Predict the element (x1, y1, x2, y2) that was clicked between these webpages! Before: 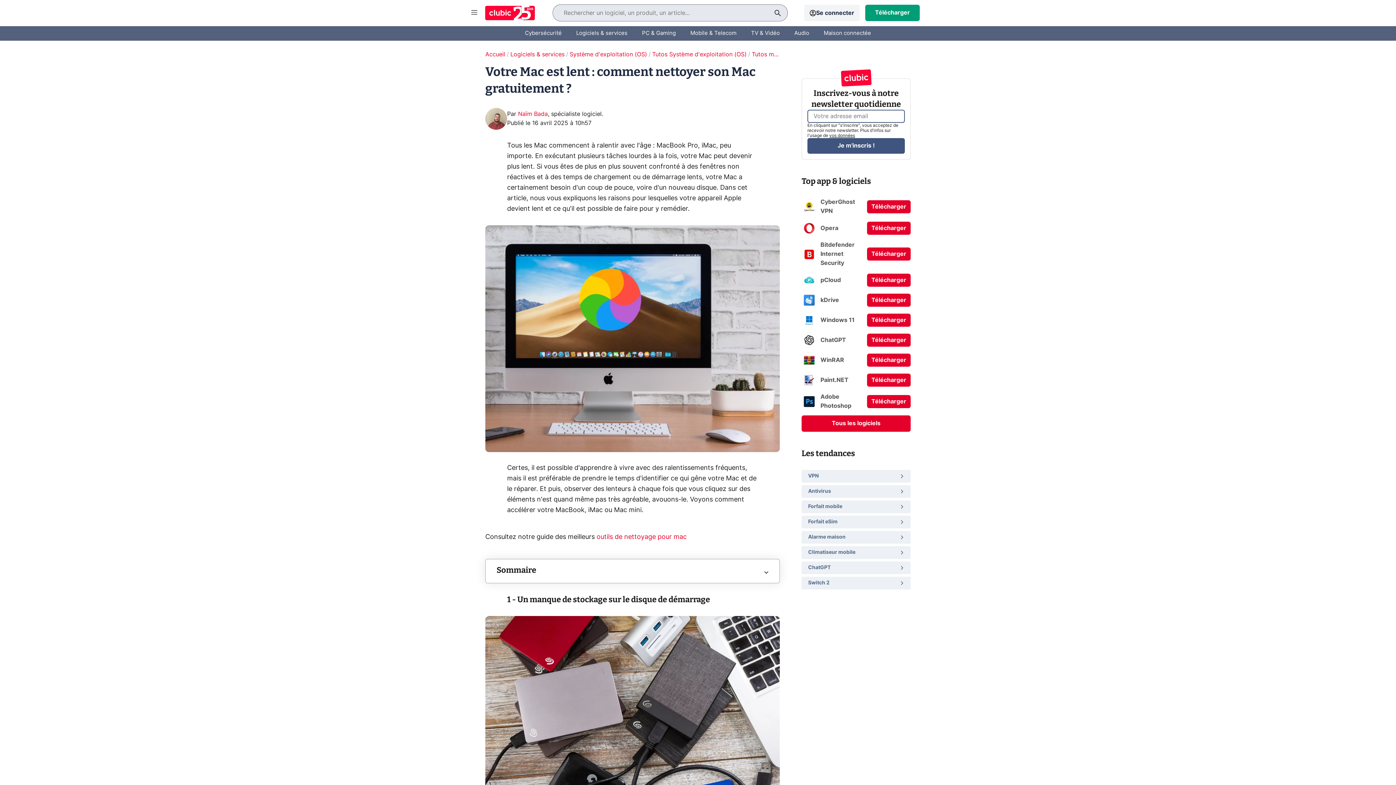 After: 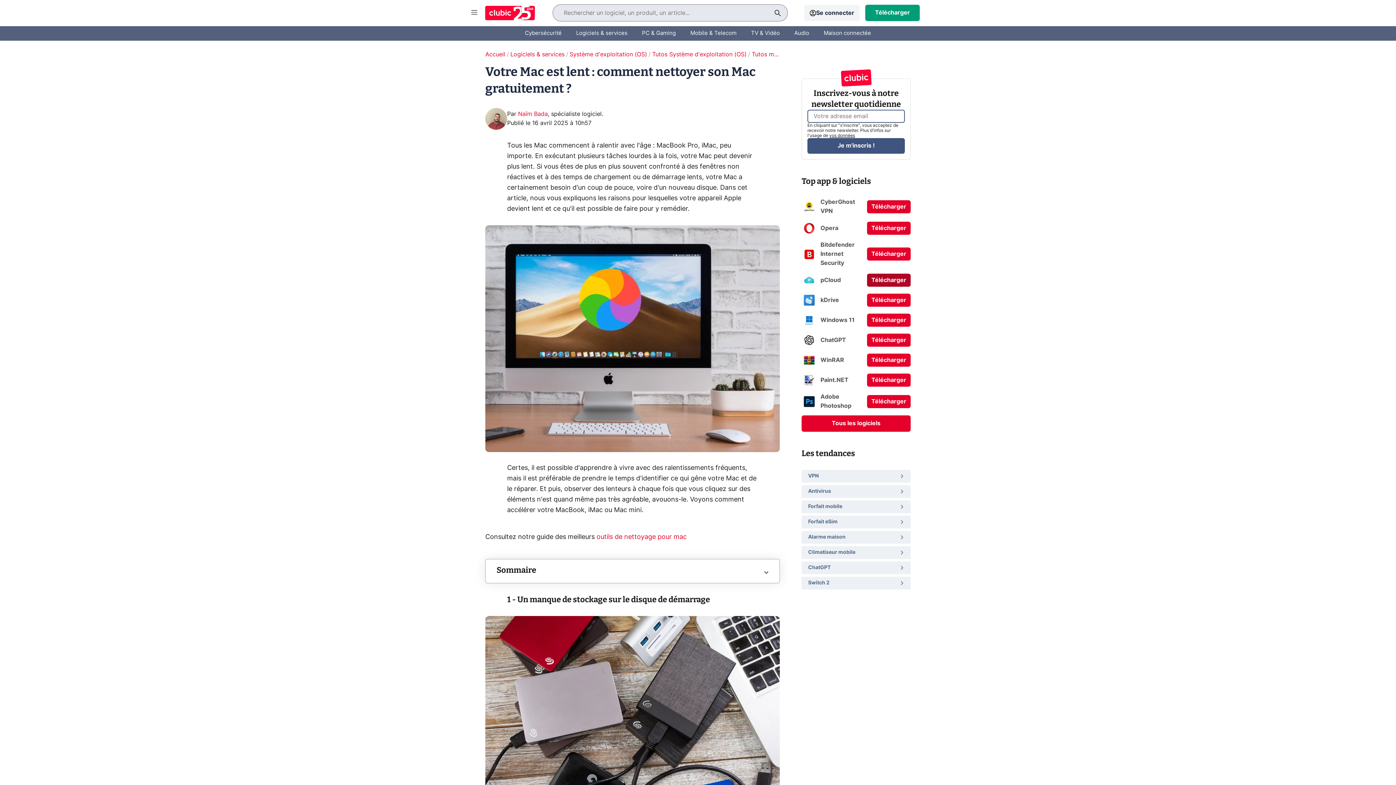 Action: label: Télécharger bbox: (867, 273, 910, 286)